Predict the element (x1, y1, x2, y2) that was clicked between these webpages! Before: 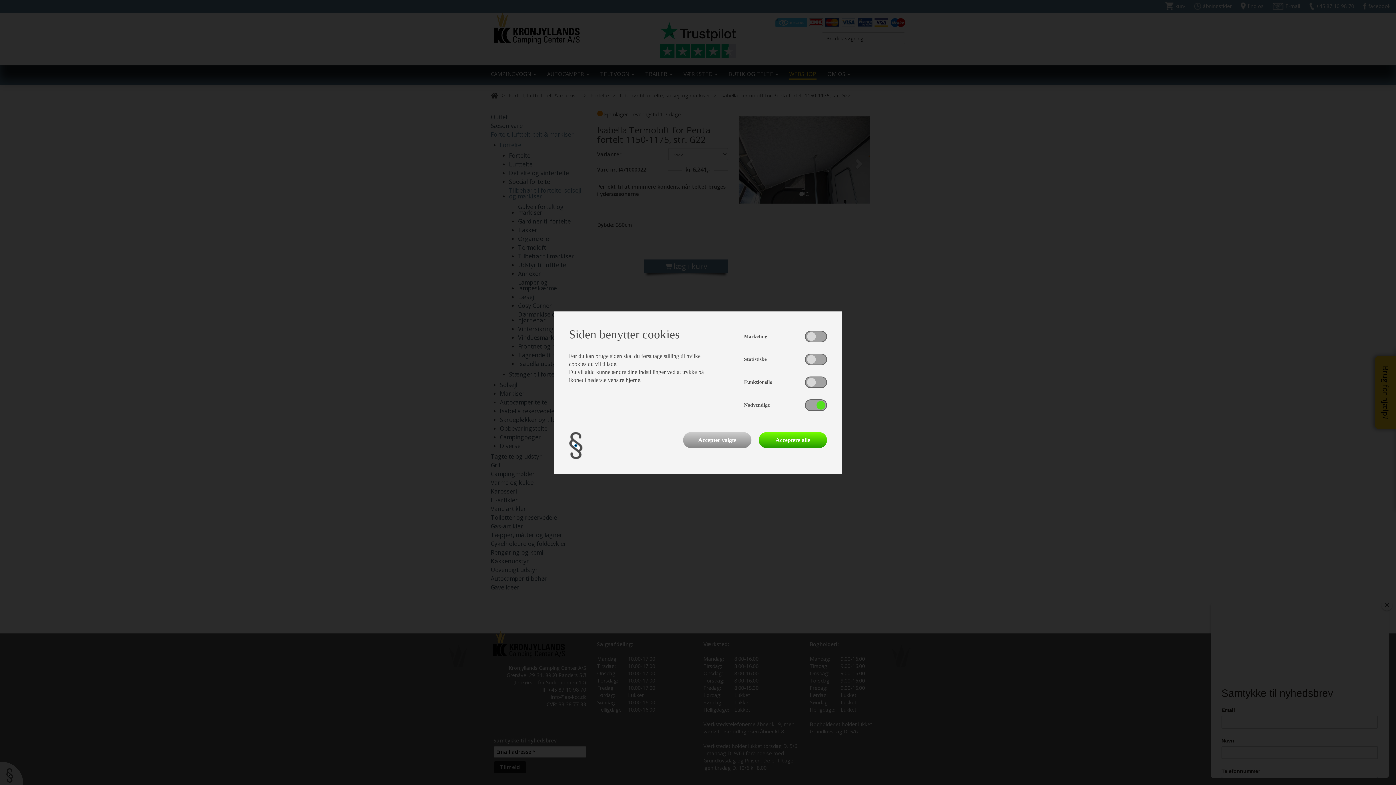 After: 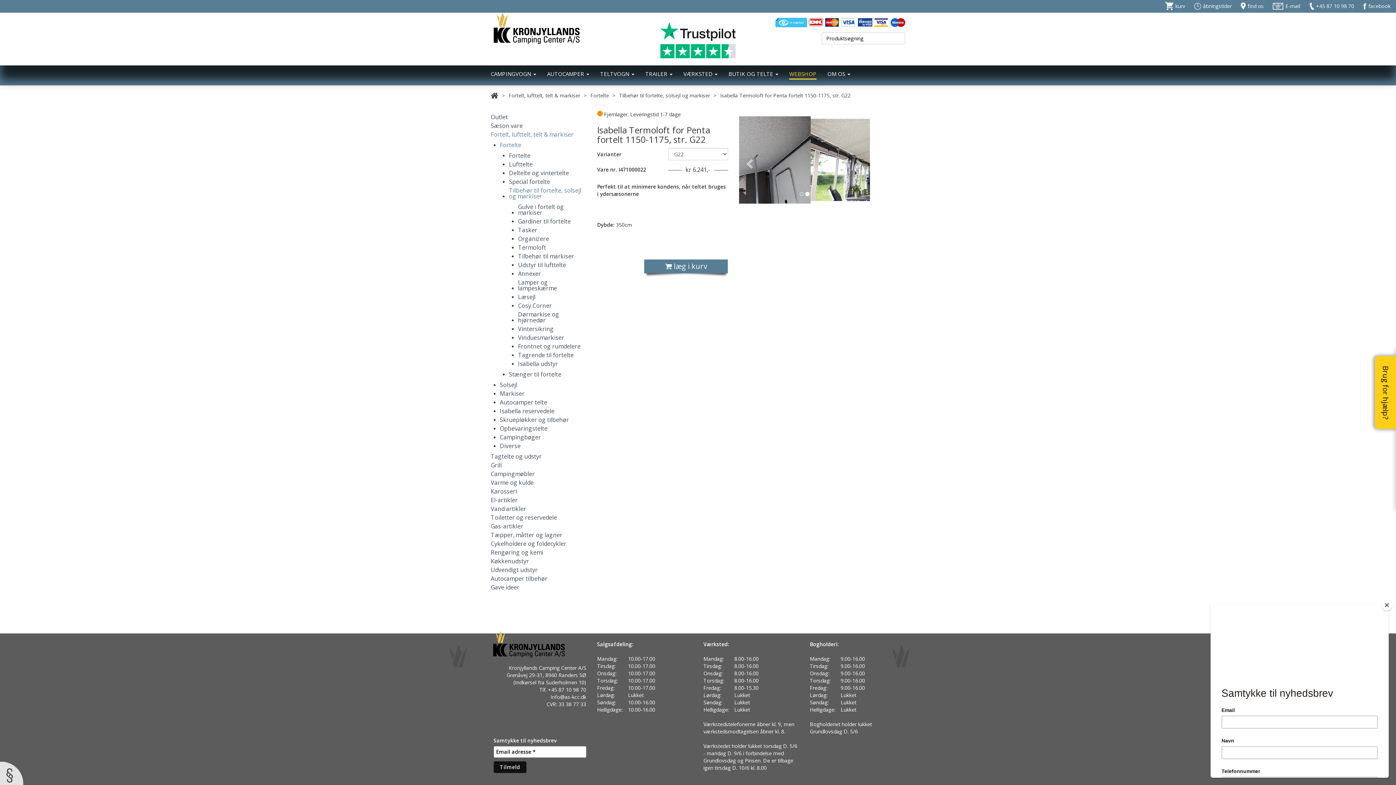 Action: label: Accepter valgte bbox: (683, 432, 751, 448)